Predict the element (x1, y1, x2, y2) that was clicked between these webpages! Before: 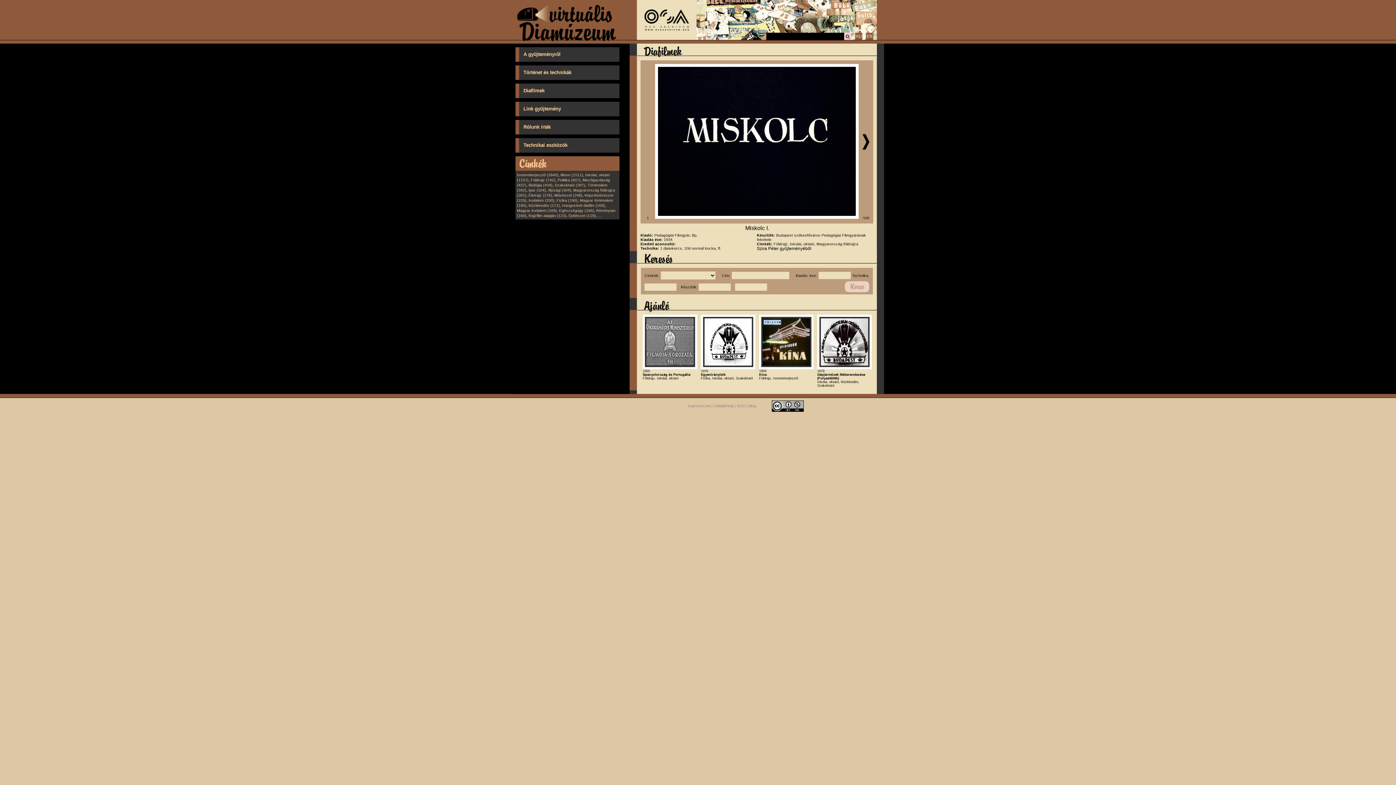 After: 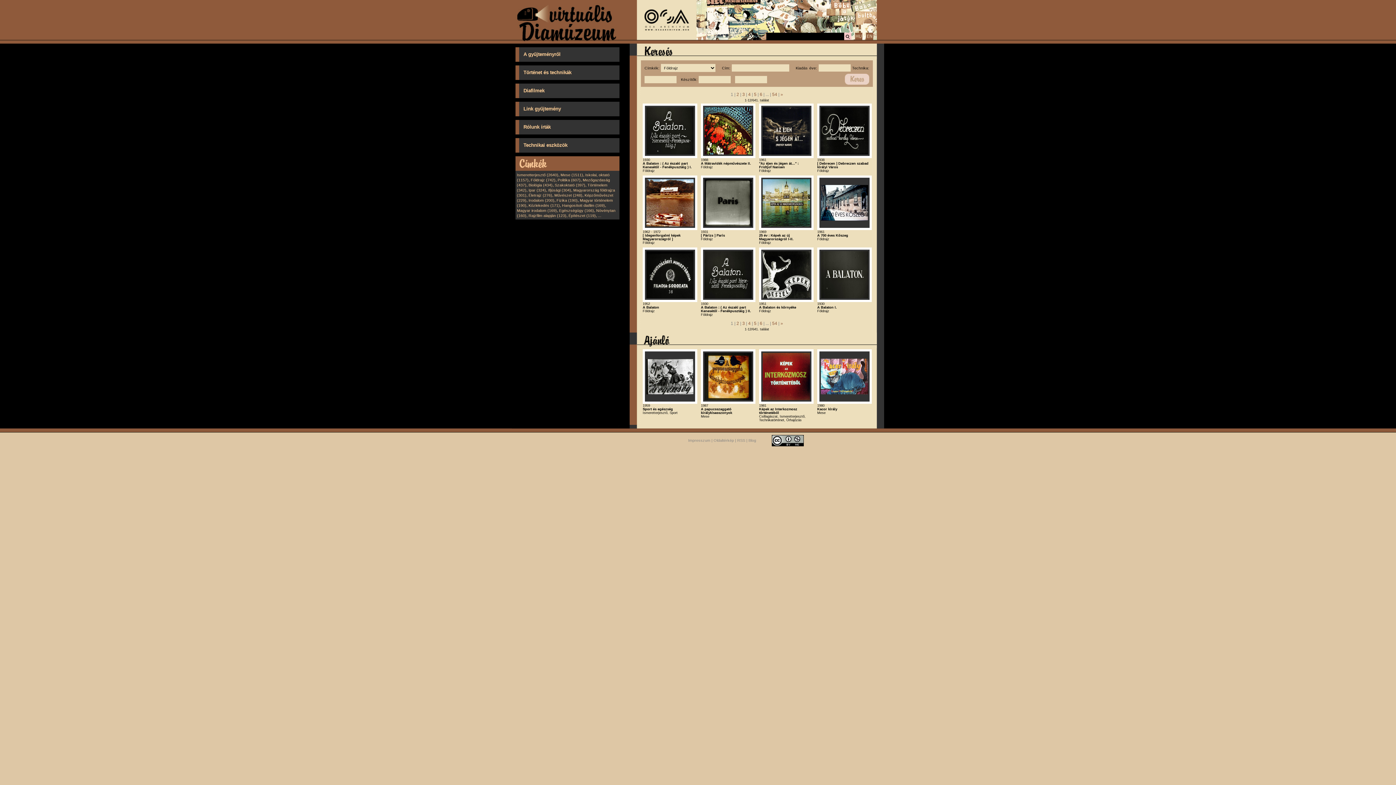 Action: bbox: (530, 177, 555, 182) label: Földrajz (742)